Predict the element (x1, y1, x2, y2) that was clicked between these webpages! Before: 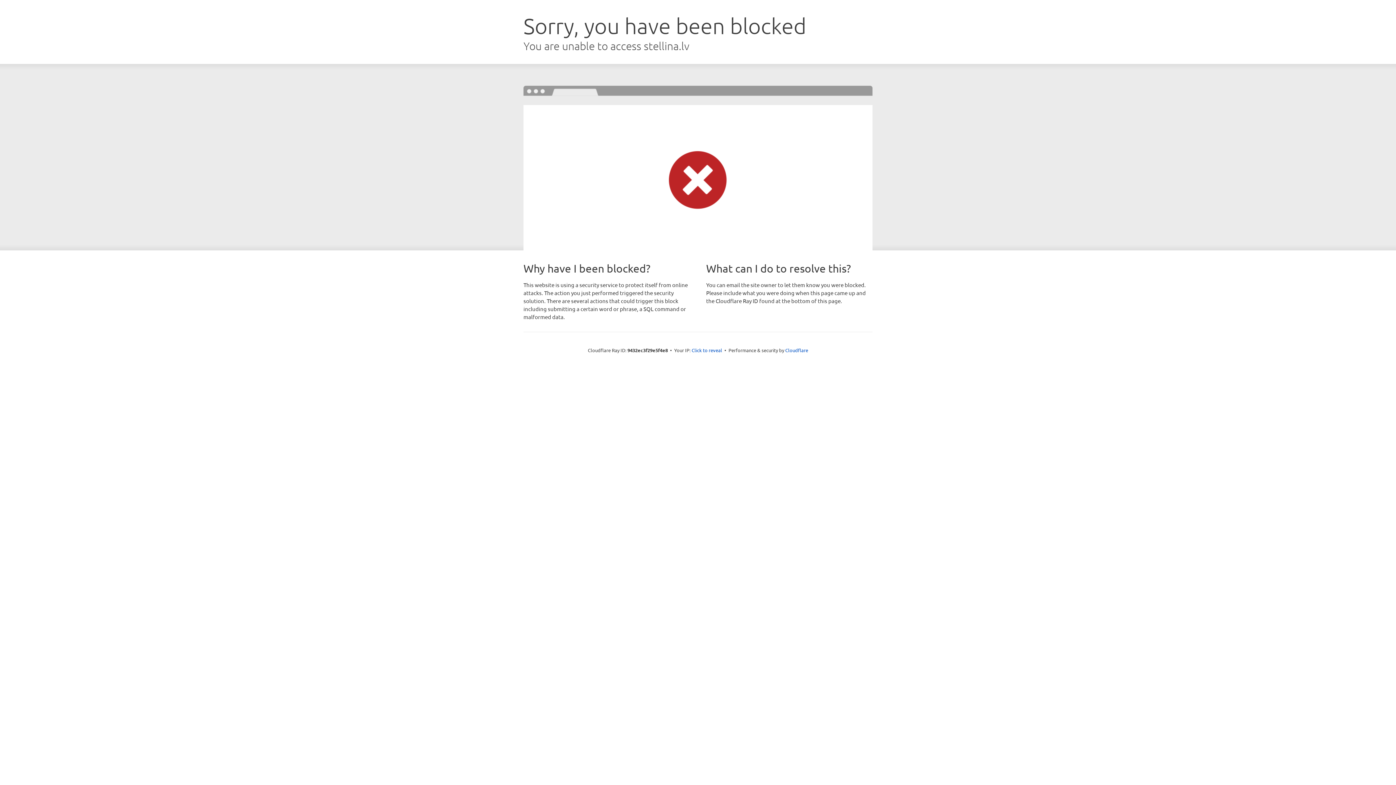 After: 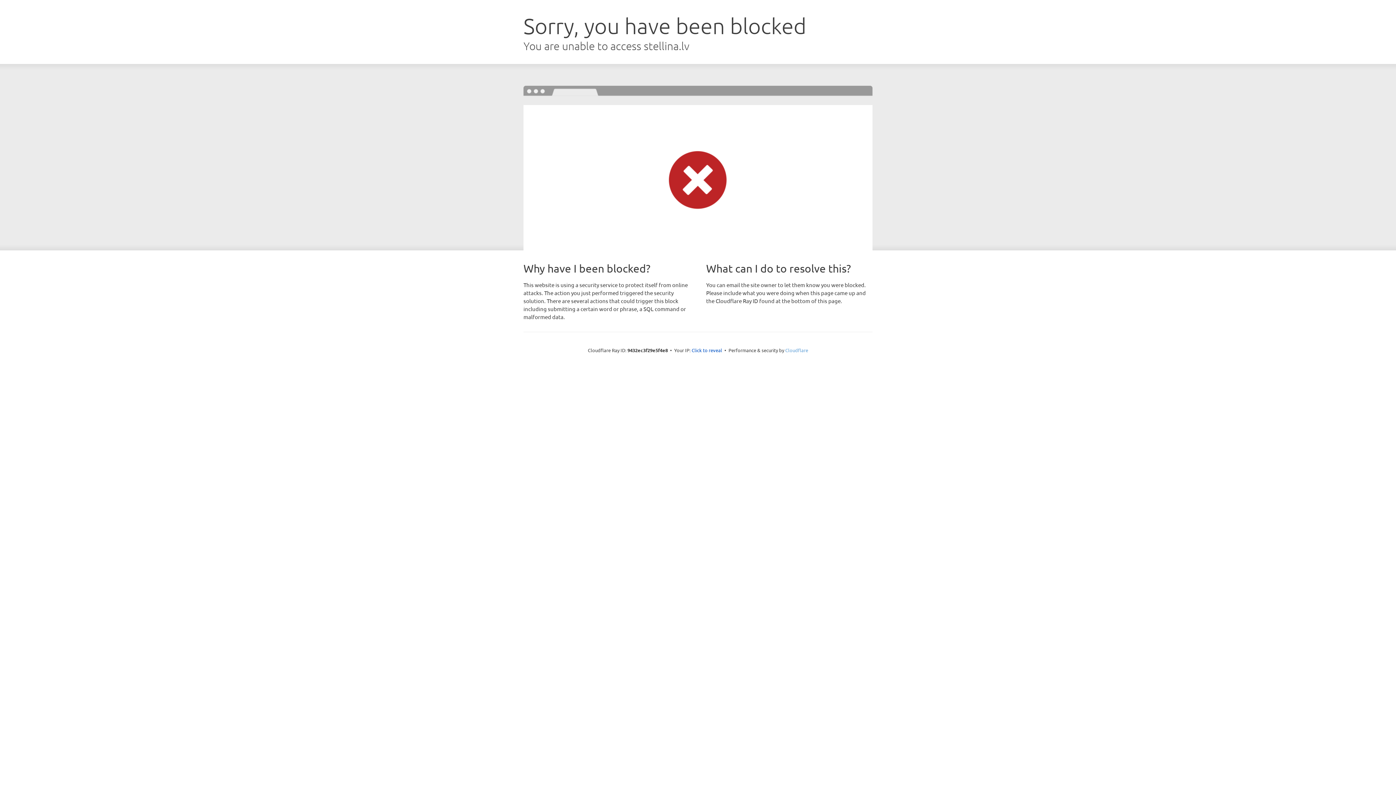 Action: label: Cloudflare bbox: (785, 347, 808, 353)